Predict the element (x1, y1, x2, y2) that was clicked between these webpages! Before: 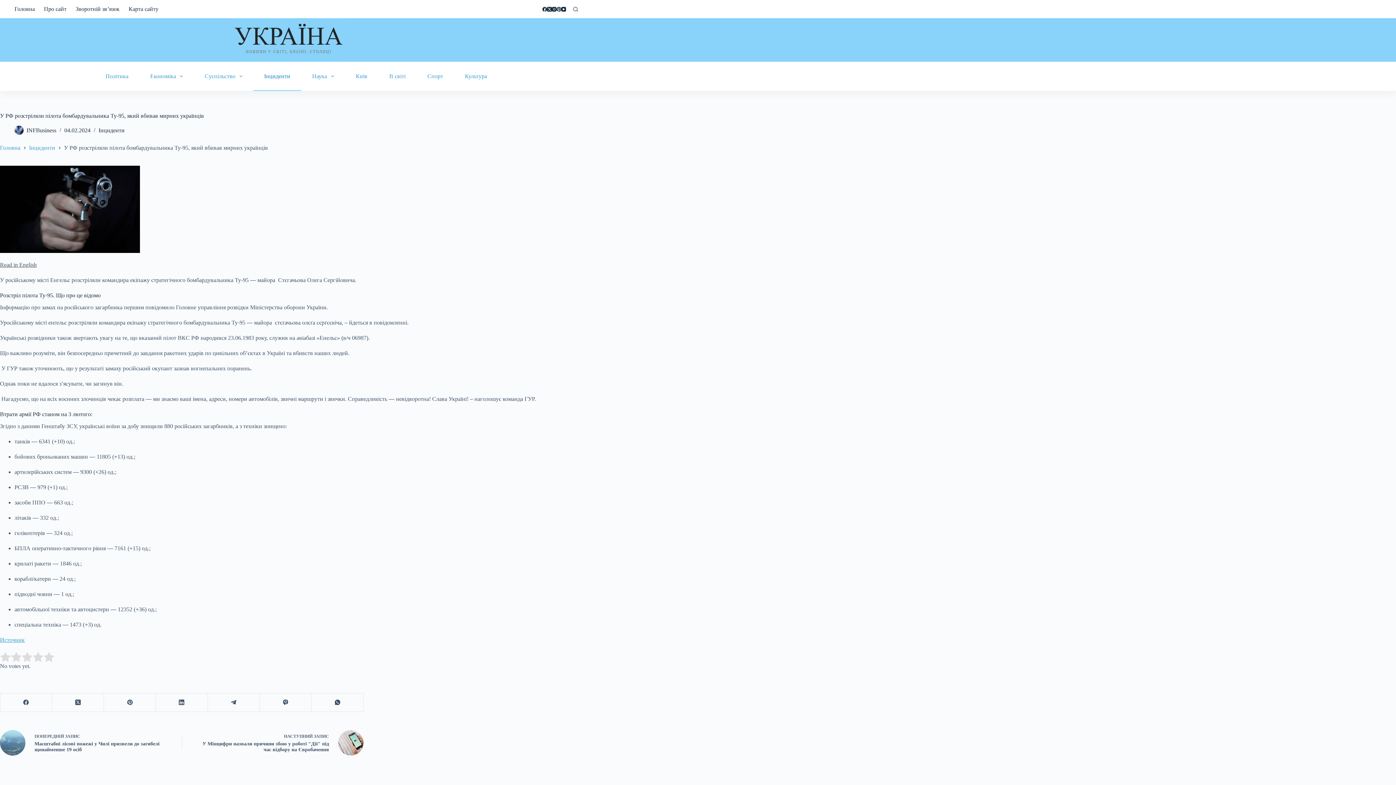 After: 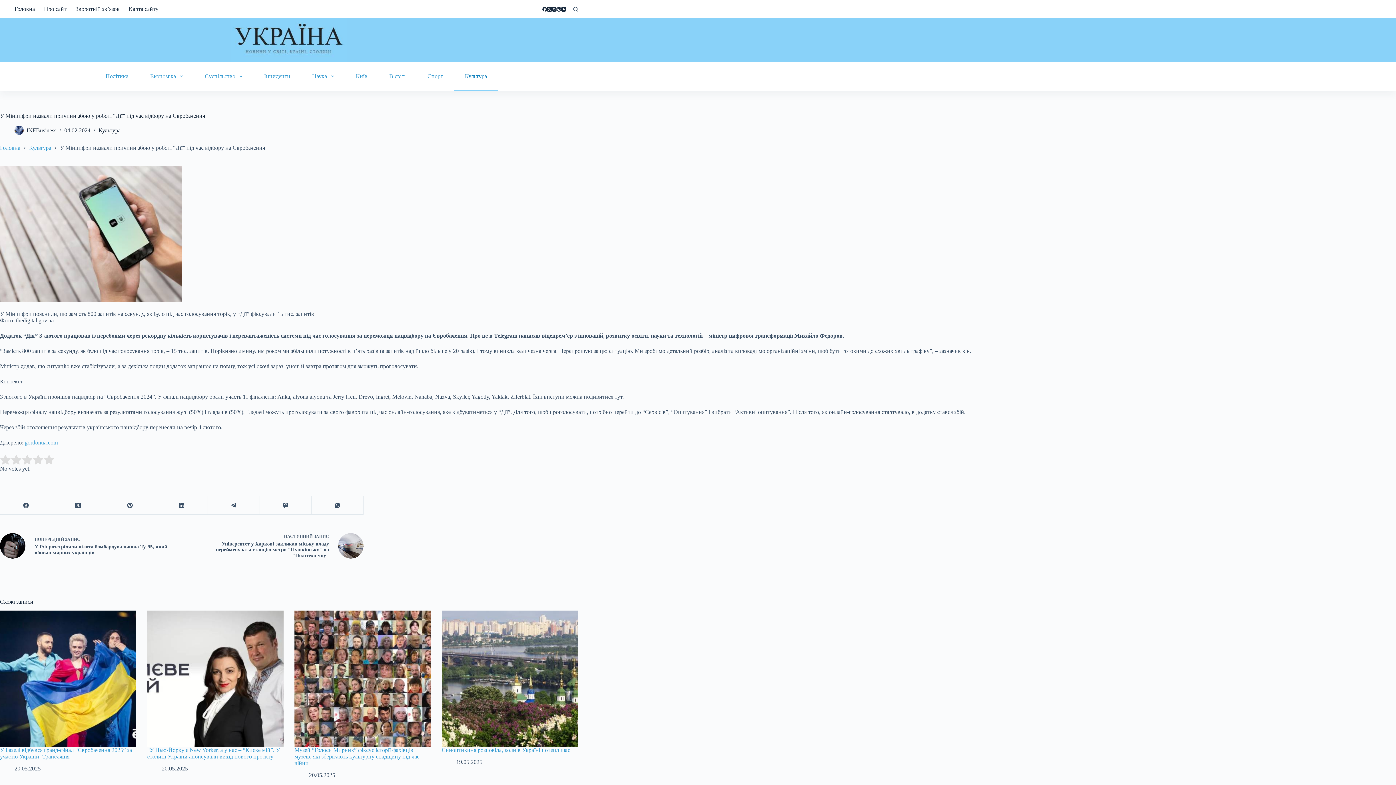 Action: bbox: (196, 730, 363, 755) label: НАСТУПНИЙ ЗАПИС
У Мінцифри назвали причини збою у роботі "Дії" під час відбору на Євробачення